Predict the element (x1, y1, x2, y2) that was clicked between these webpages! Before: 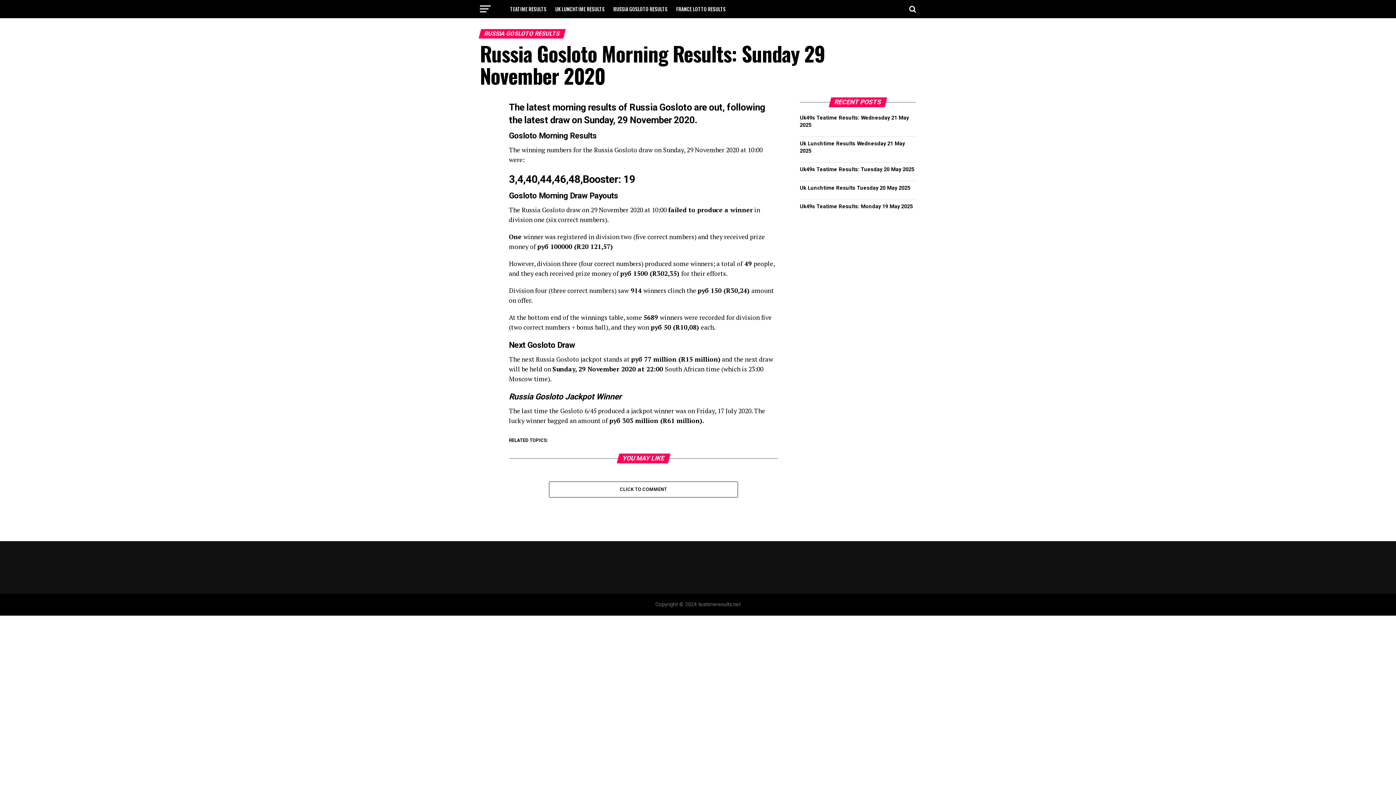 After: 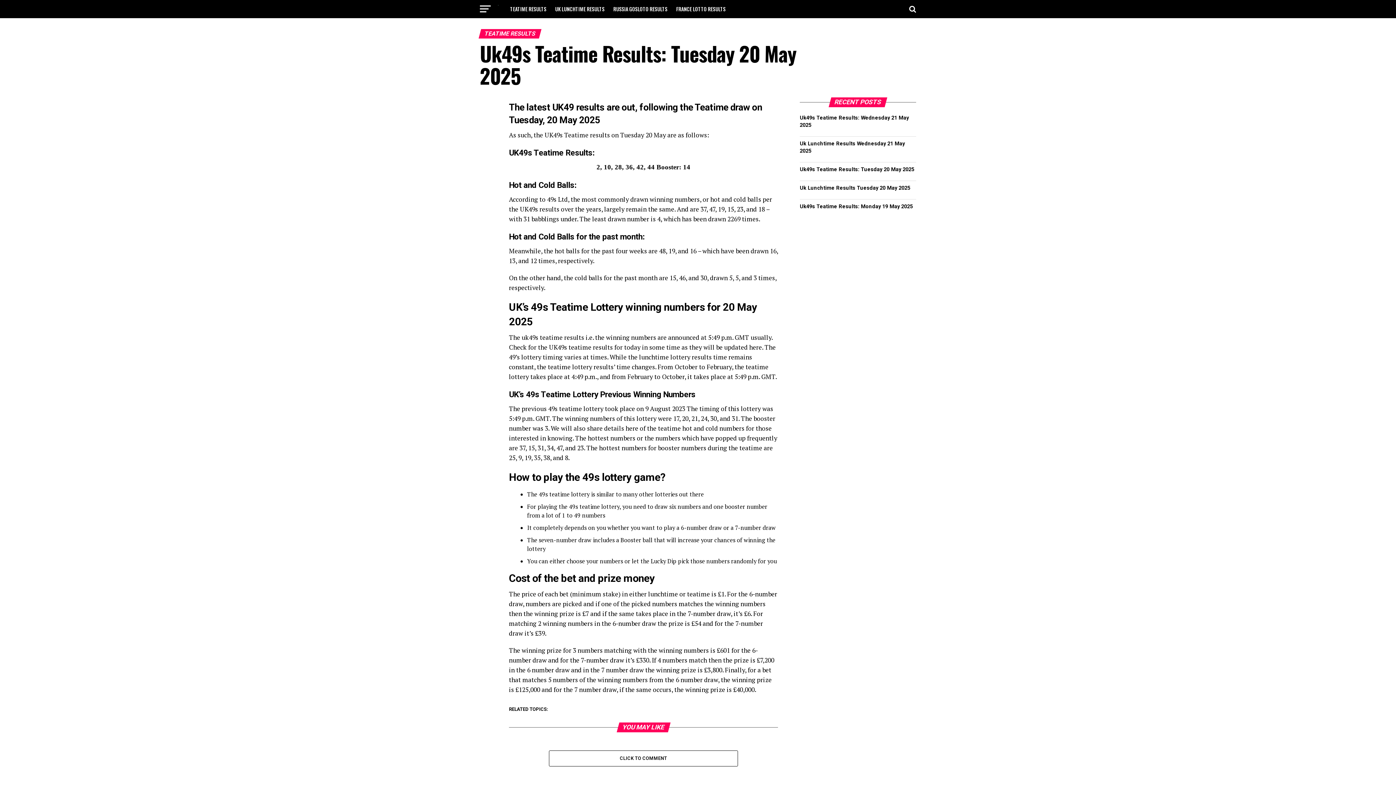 Action: label: Uk49s Teatime Results: Tuesday 20 May 2025 bbox: (800, 166, 914, 172)